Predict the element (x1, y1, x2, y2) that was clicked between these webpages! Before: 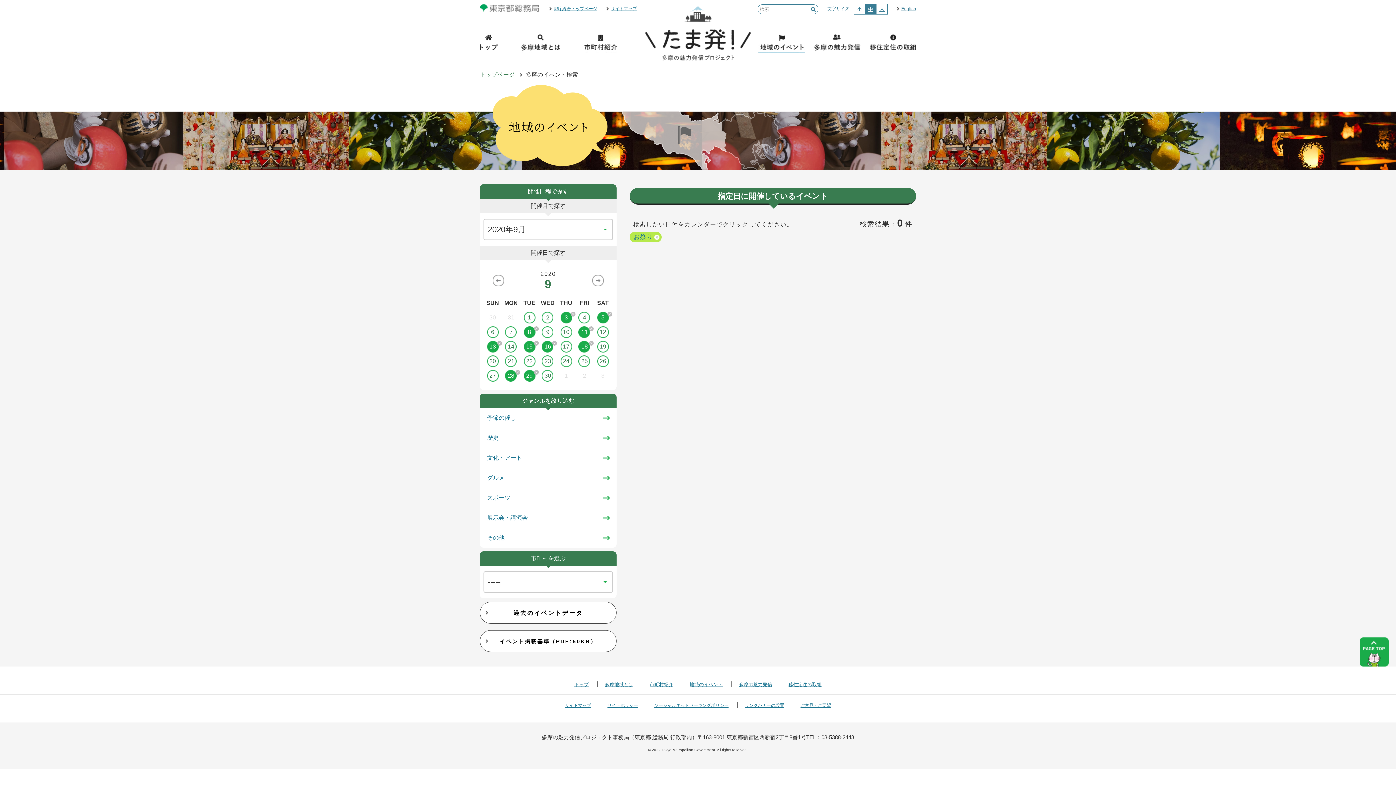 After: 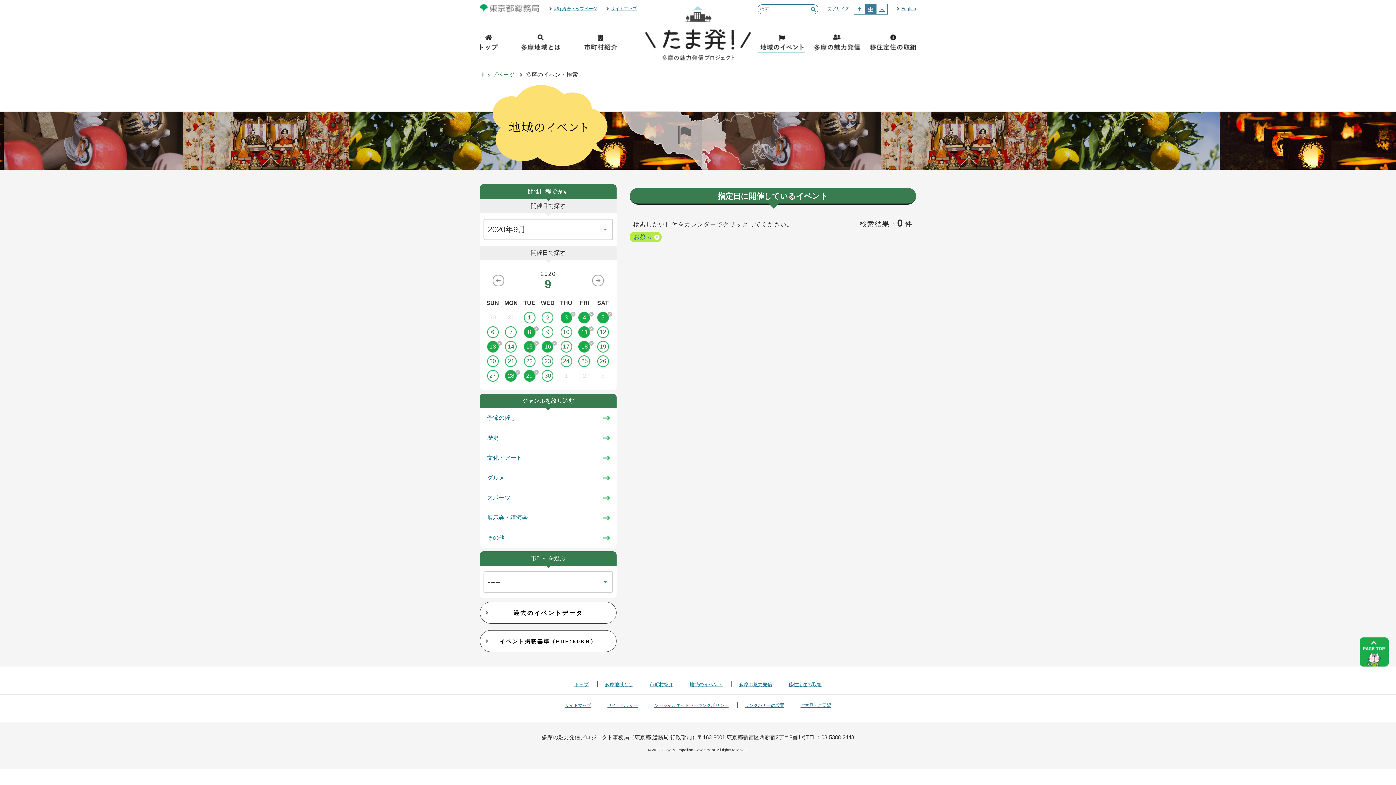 Action: bbox: (575, 312, 593, 323) label: 4